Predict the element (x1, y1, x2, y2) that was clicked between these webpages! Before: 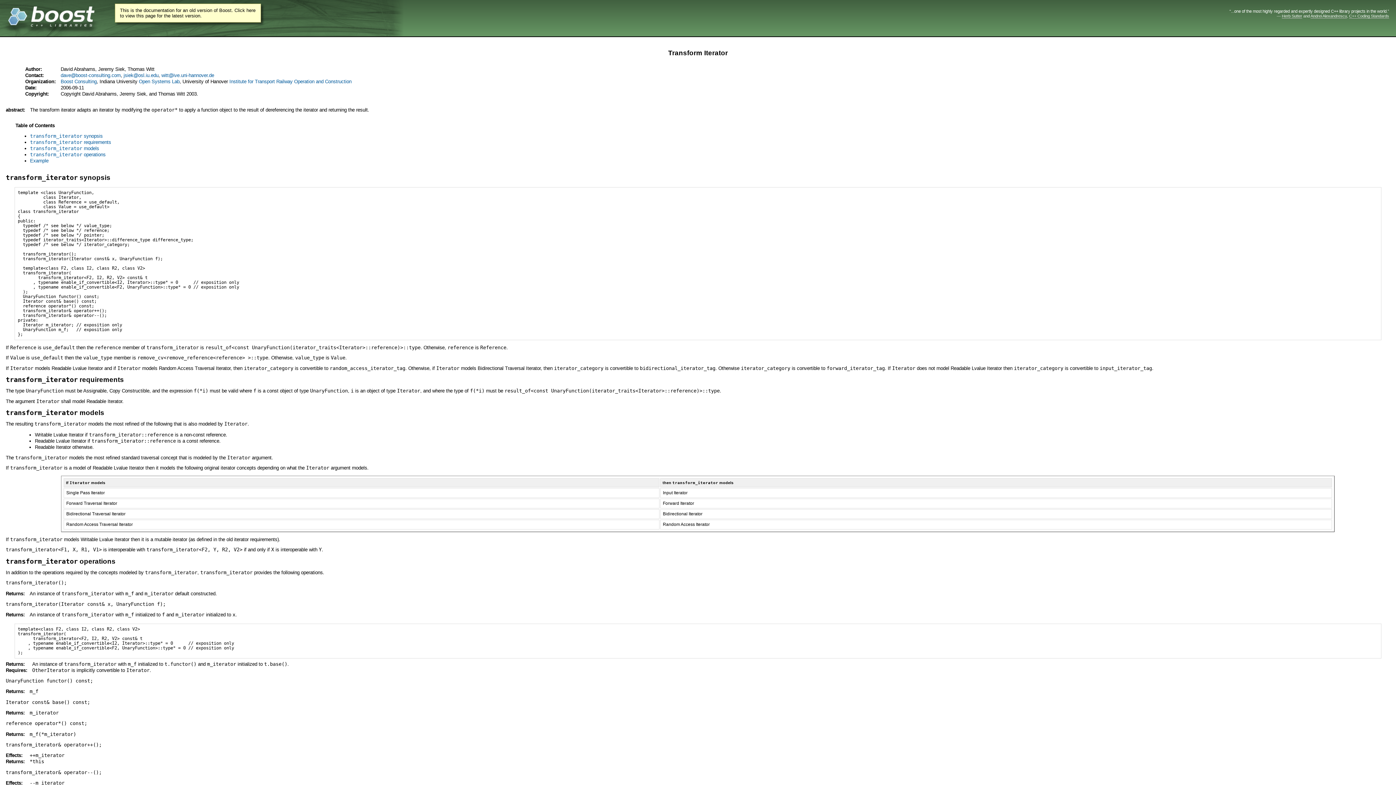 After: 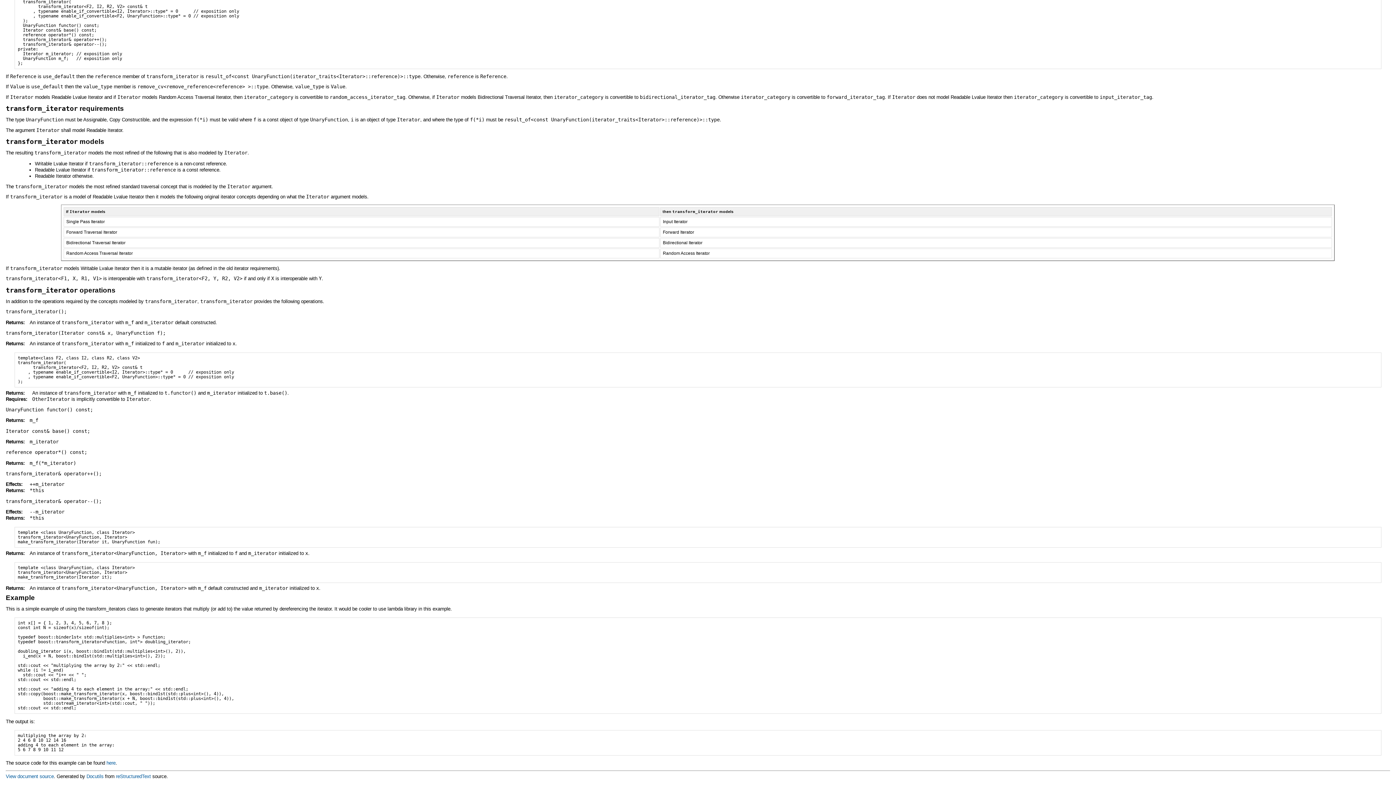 Action: bbox: (30, 158, 48, 163) label: Example